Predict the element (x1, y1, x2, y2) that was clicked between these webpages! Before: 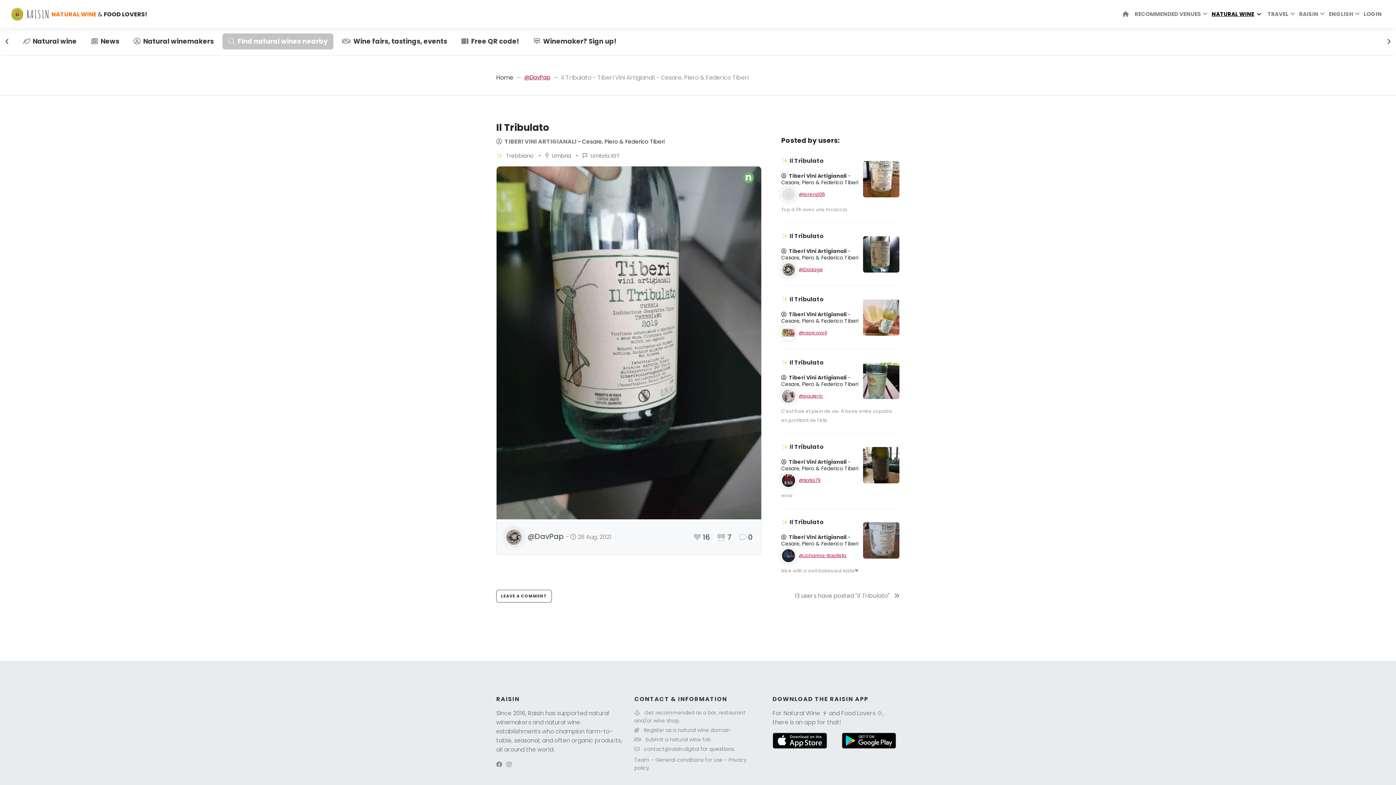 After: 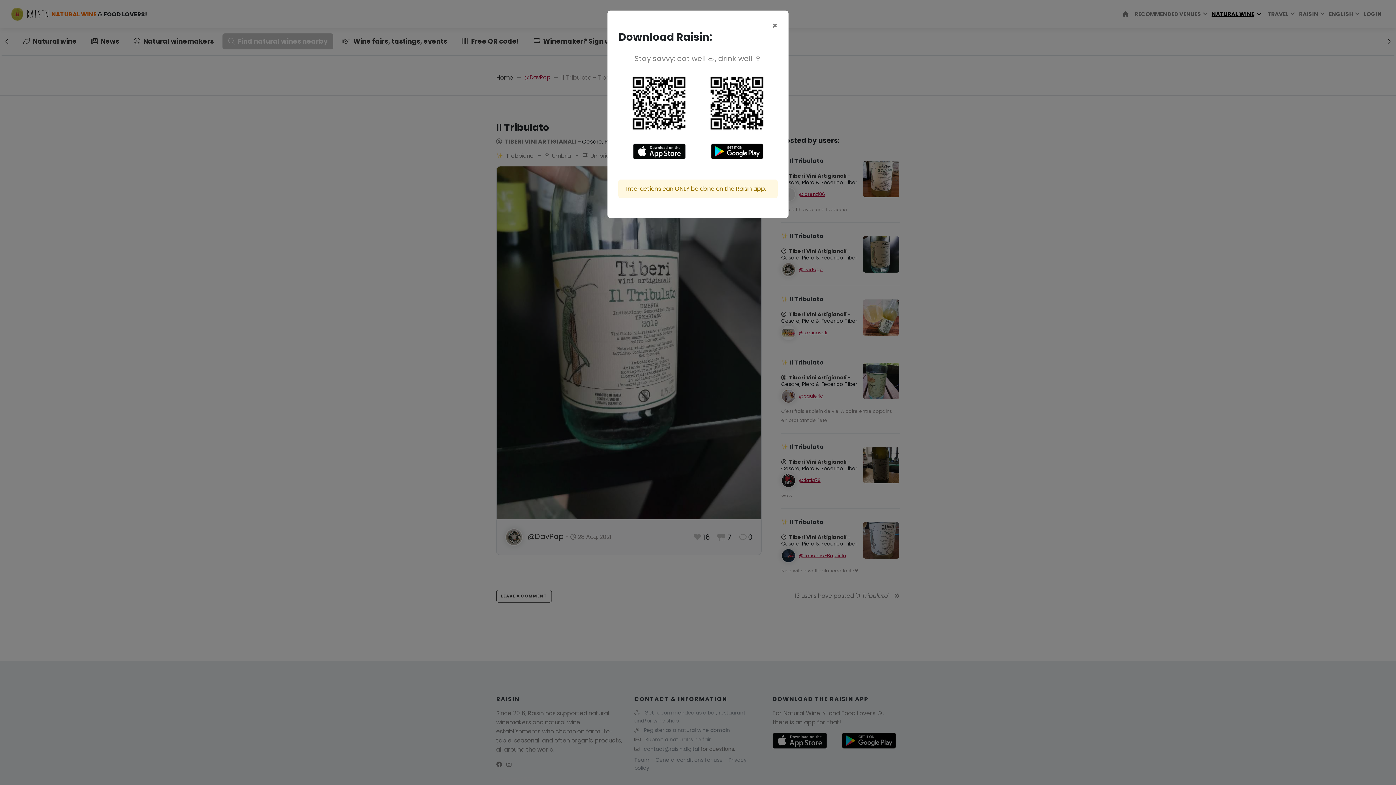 Action: bbox: (772, 736, 827, 745)